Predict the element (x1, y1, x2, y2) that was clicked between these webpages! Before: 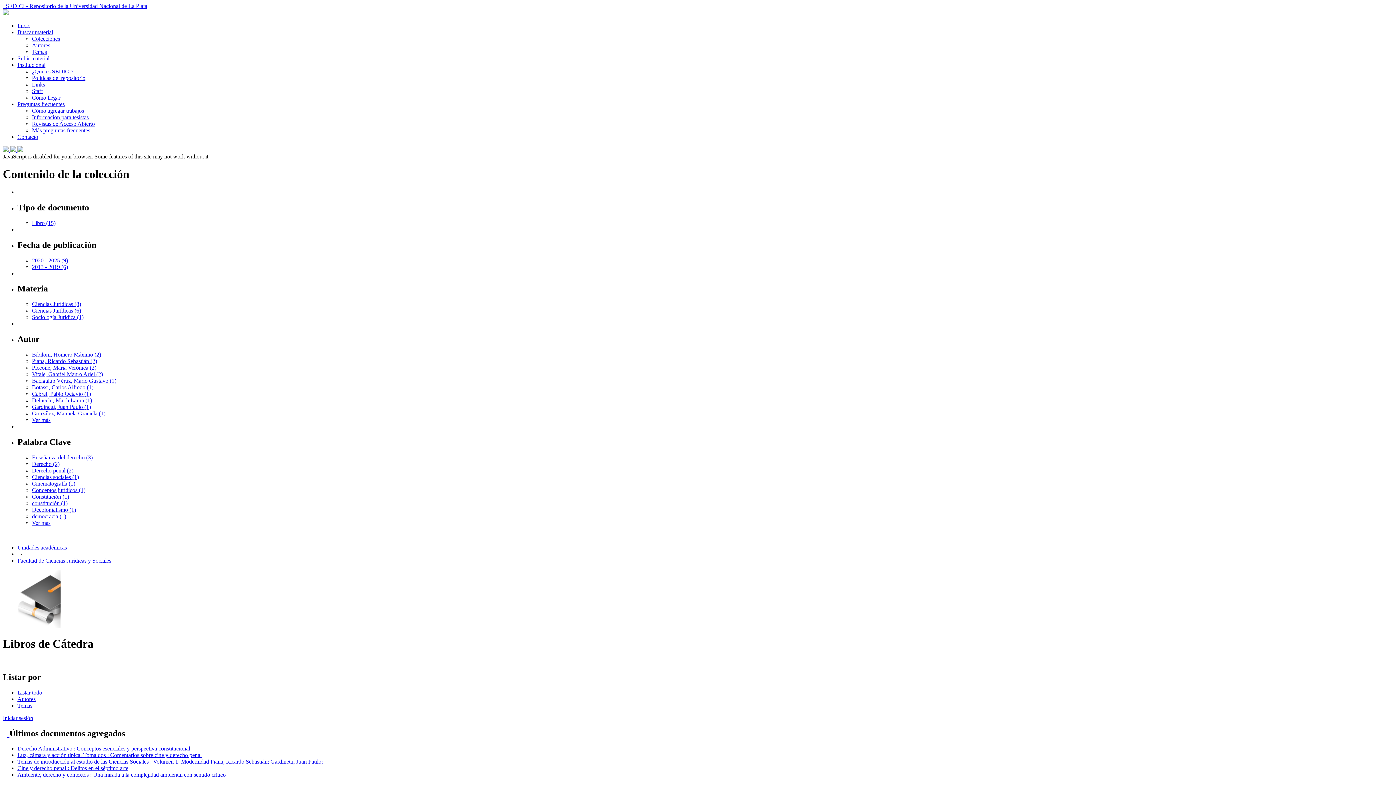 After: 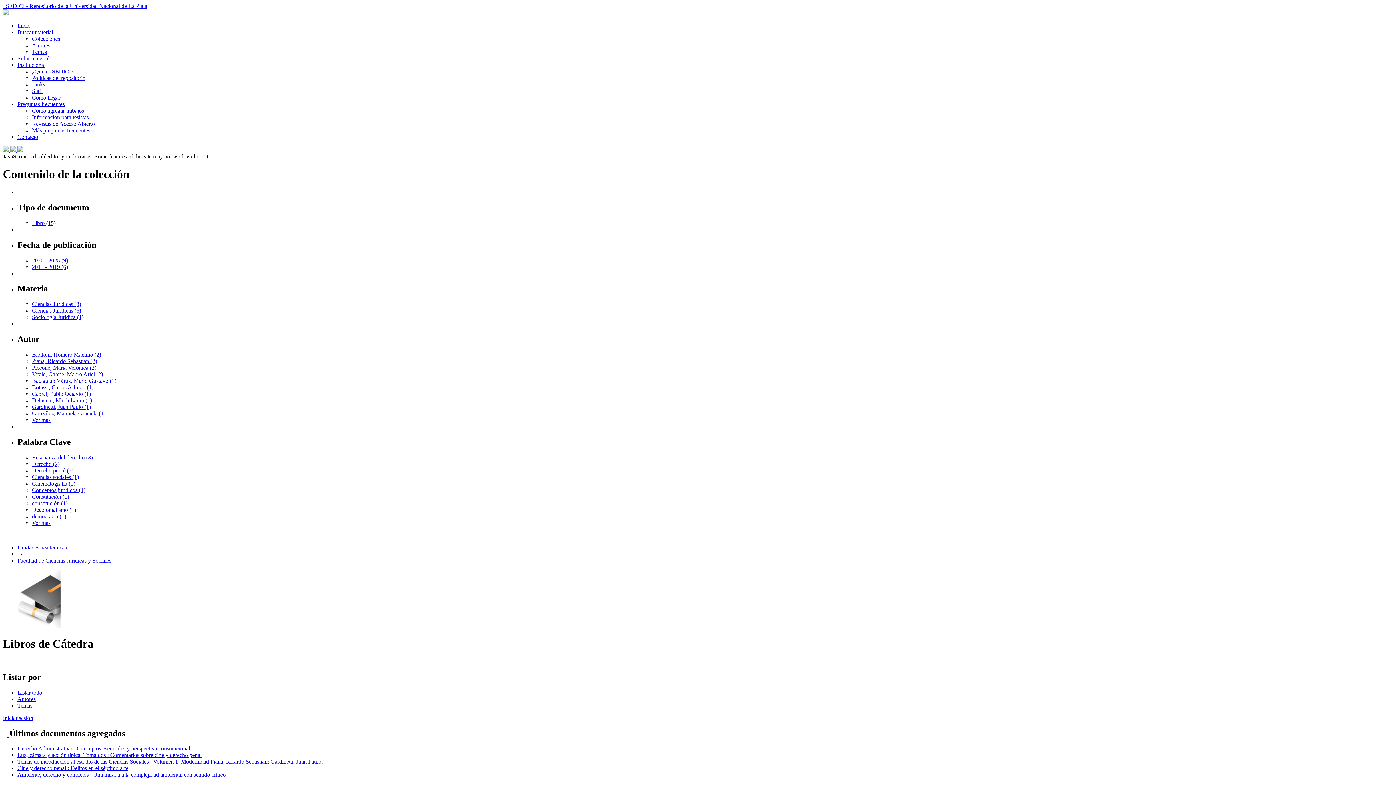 Action: label:   bbox: (2, 728, 9, 738)